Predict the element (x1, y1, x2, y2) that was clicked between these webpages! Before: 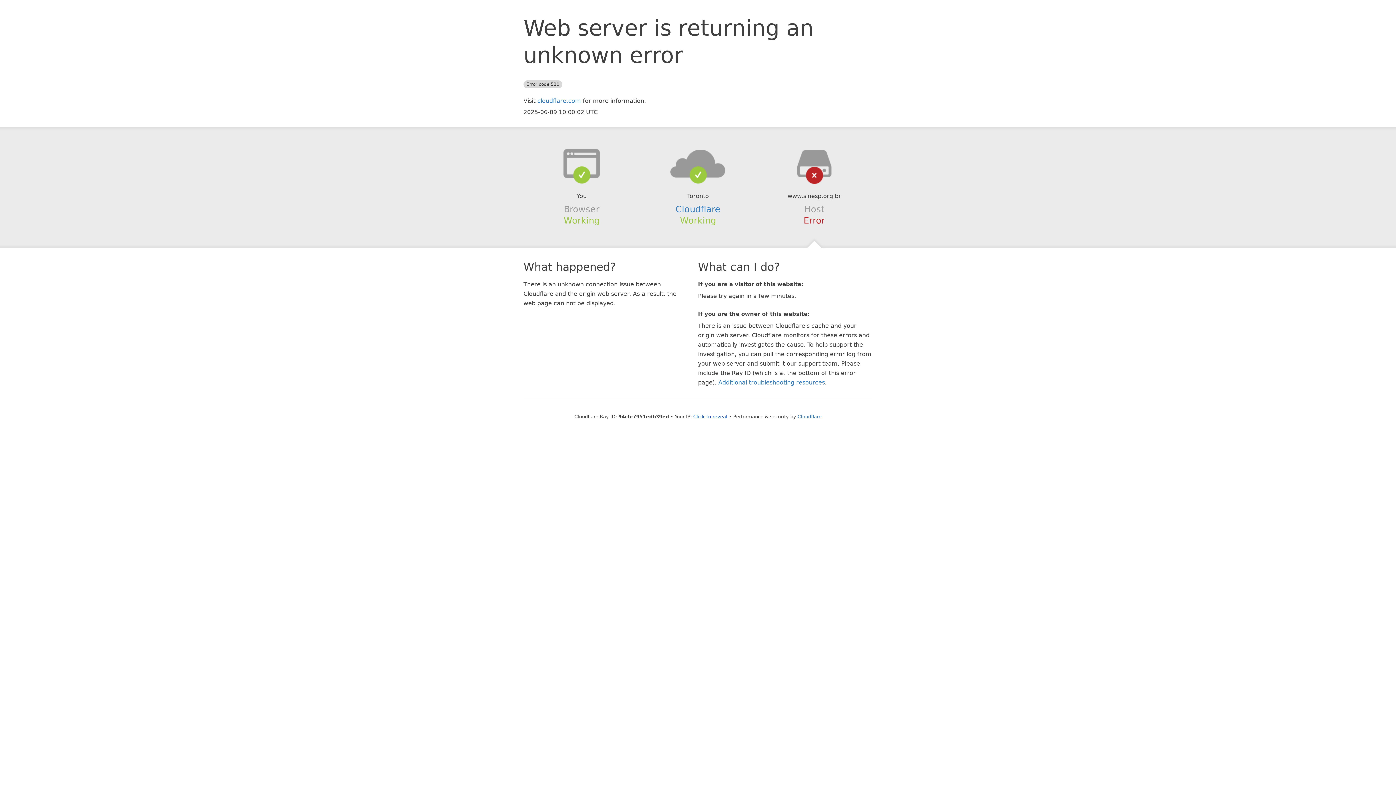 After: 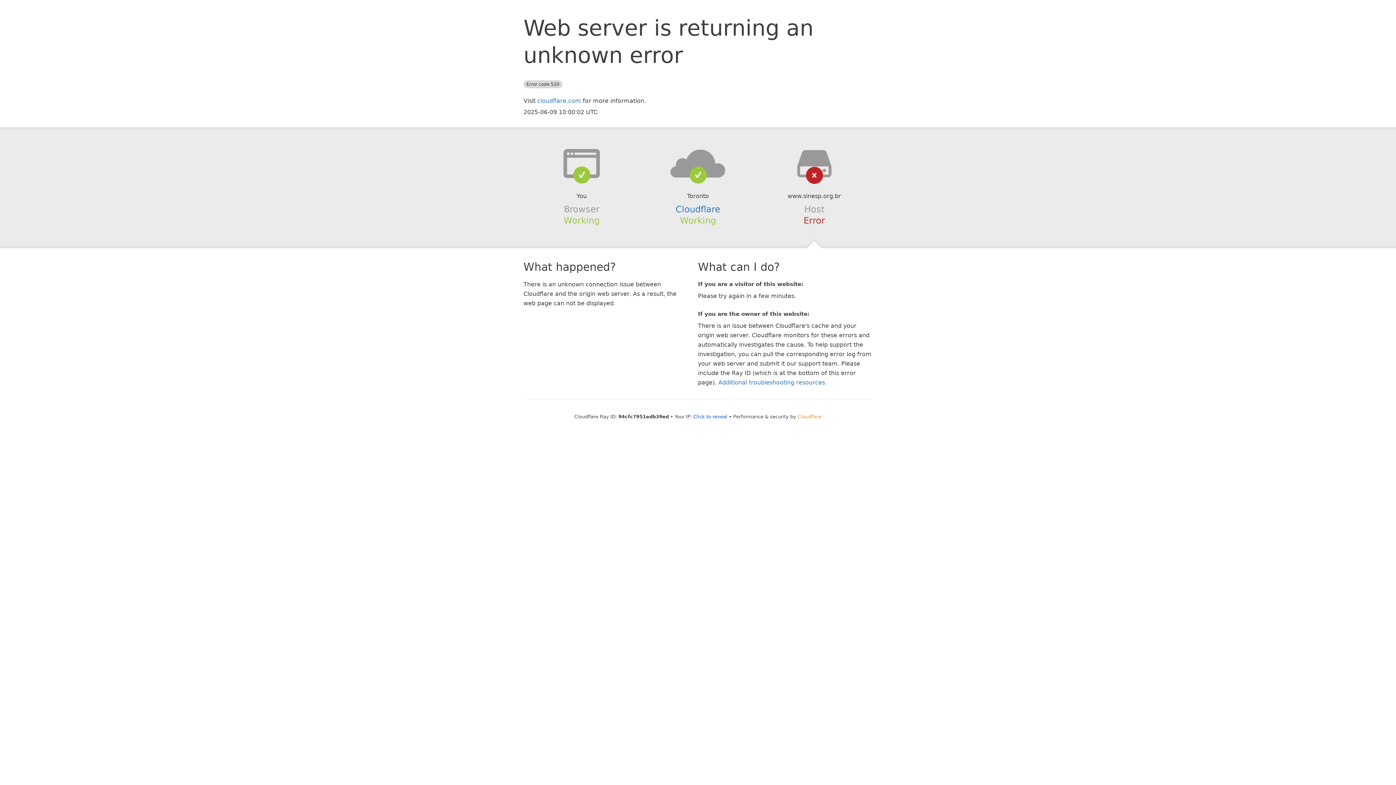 Action: label: Cloudflare bbox: (797, 414, 821, 419)